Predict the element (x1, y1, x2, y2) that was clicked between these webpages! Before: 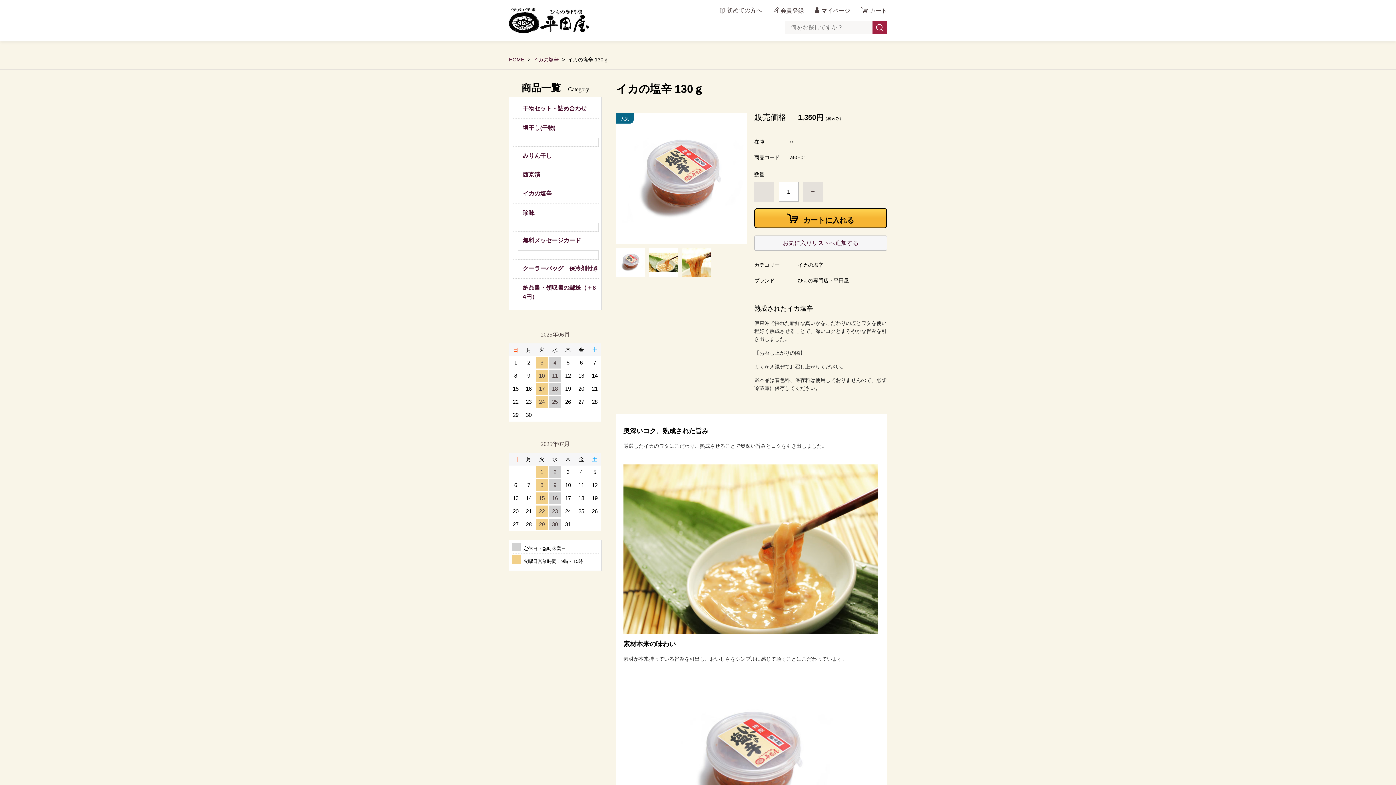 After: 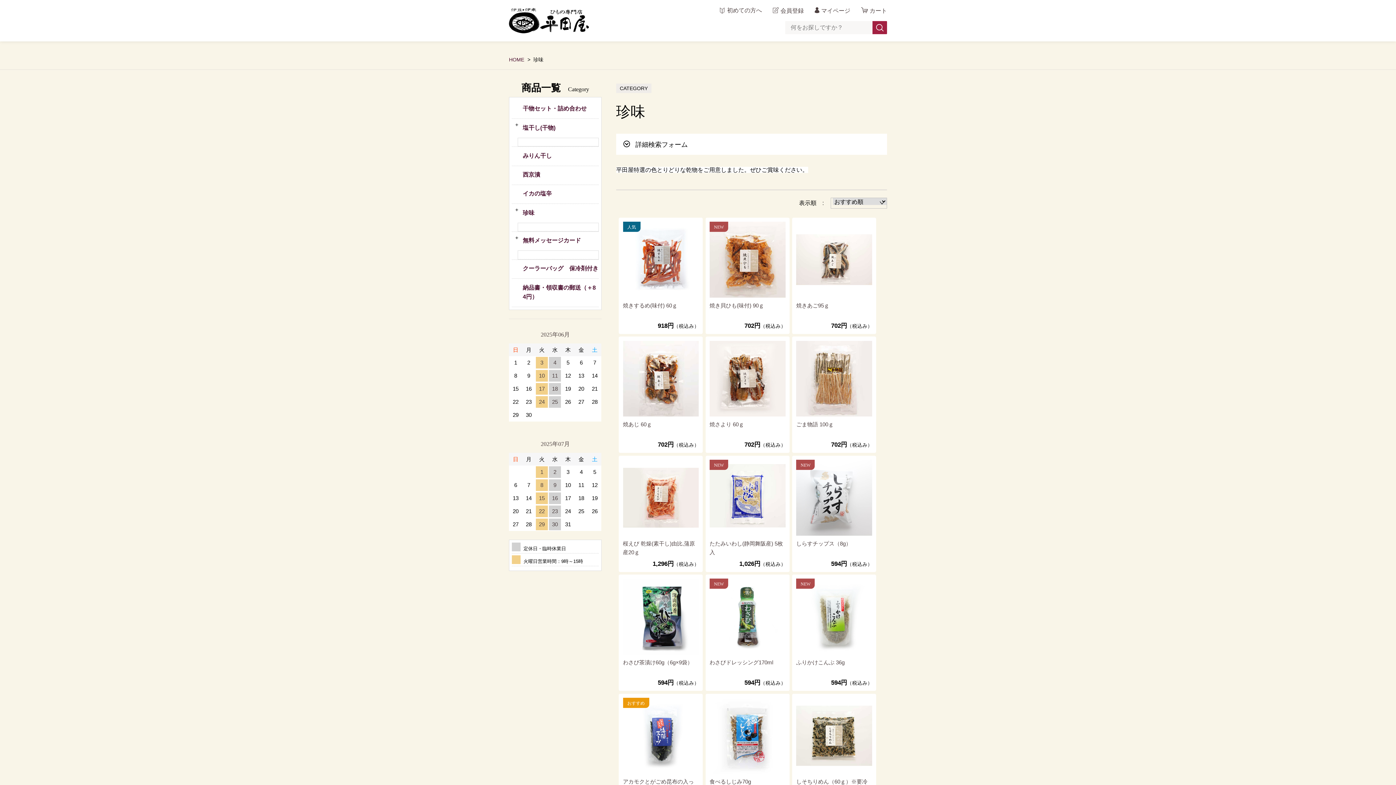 Action: label: 珍味 bbox: (512, 206, 598, 222)